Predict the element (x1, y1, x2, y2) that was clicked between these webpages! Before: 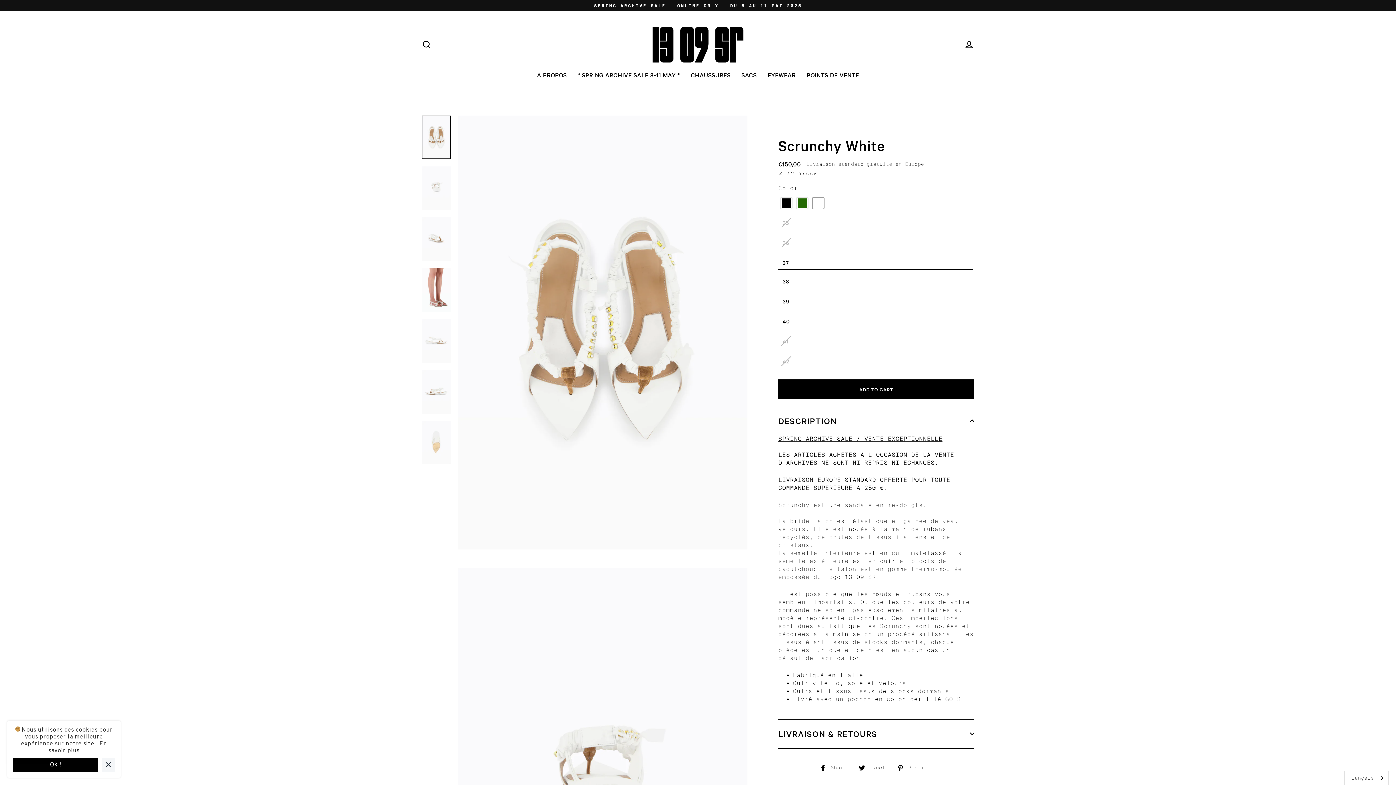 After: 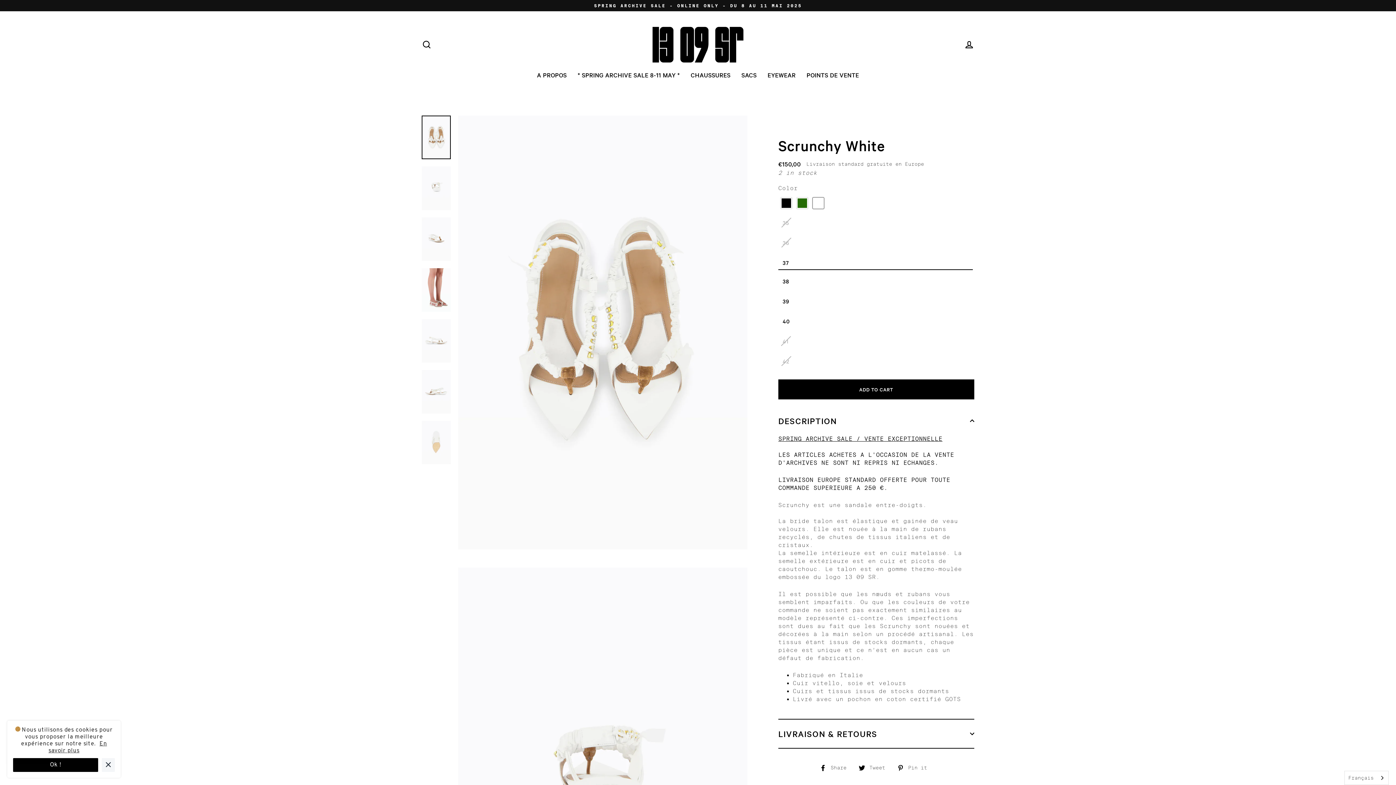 Action: bbox: (820, 764, 852, 771) label:  Share
Share on Facebook